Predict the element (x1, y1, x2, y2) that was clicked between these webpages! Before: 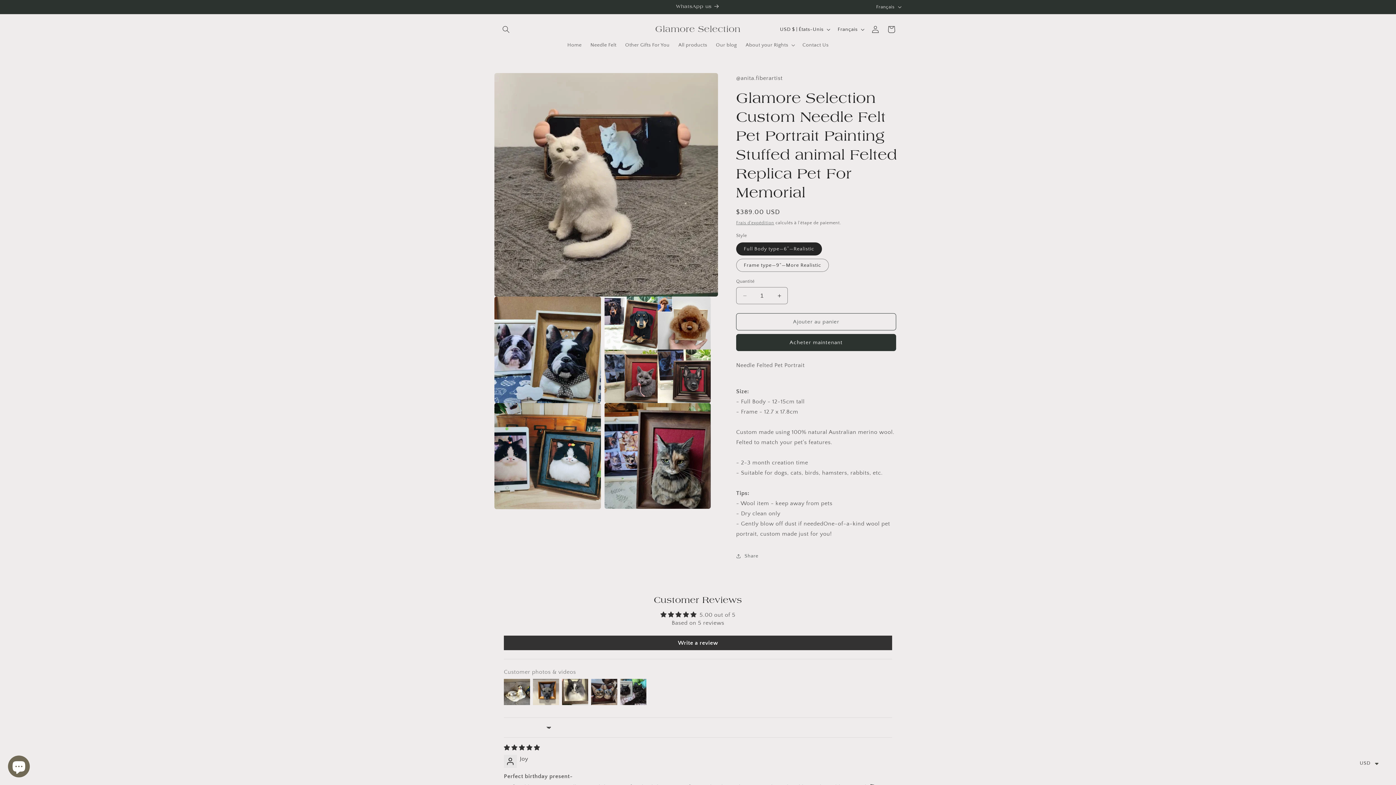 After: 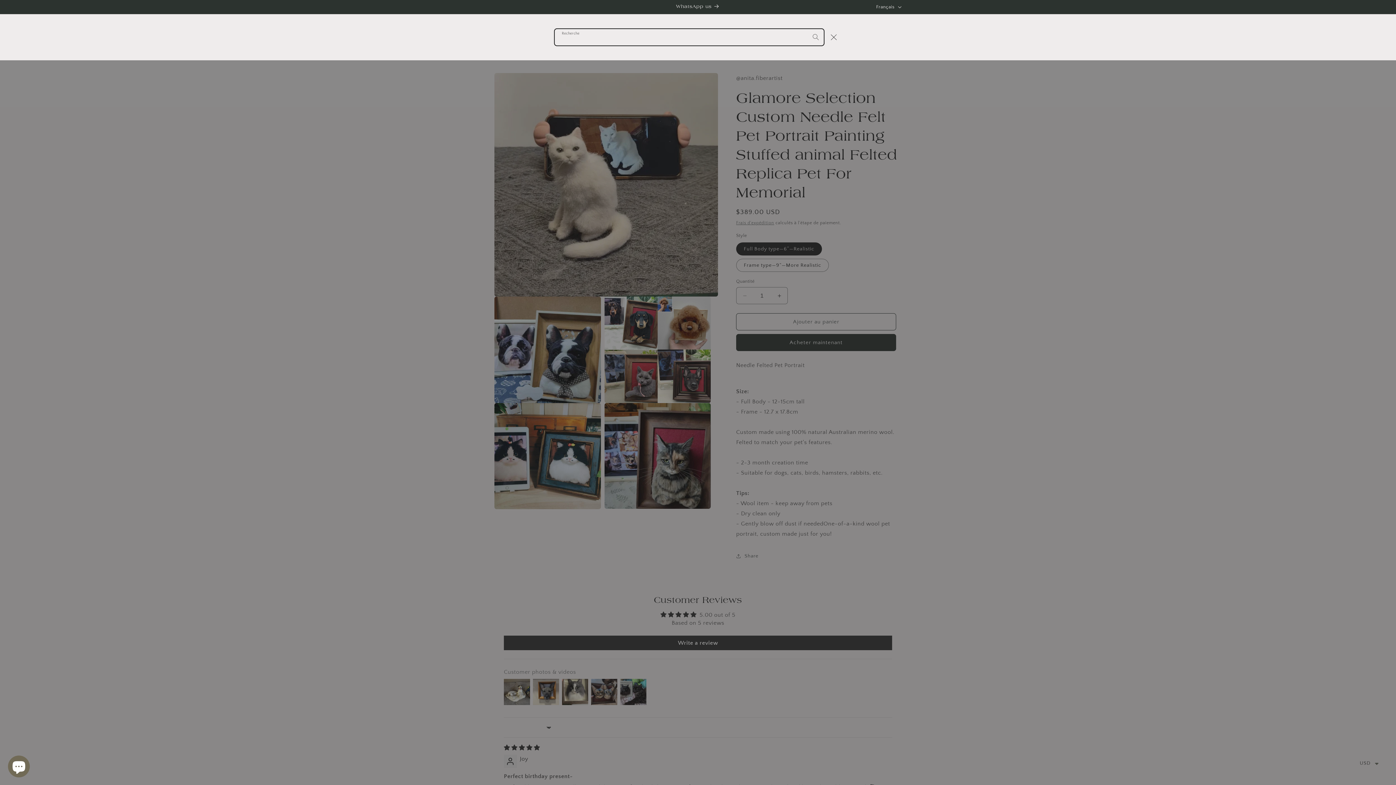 Action: label: Recherche bbox: (498, 21, 514, 37)